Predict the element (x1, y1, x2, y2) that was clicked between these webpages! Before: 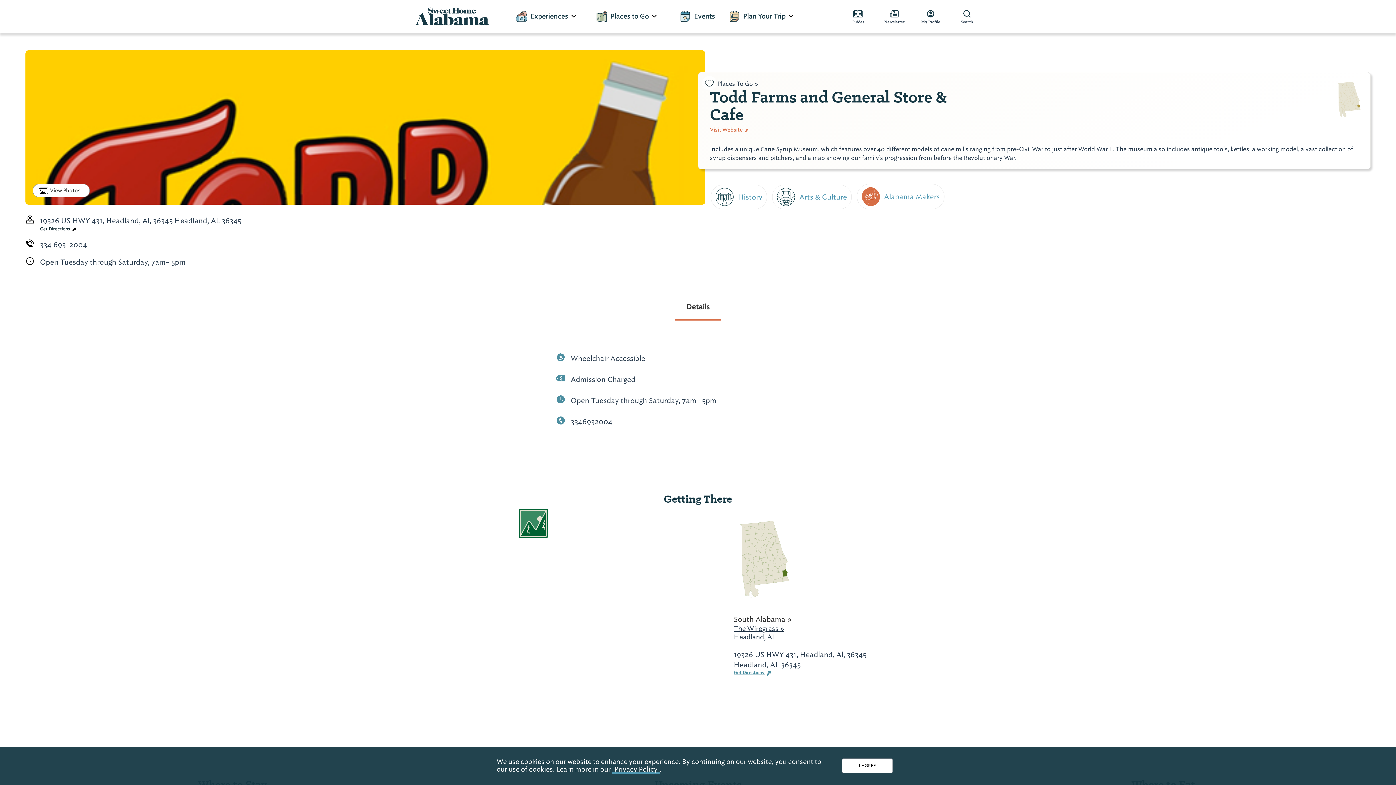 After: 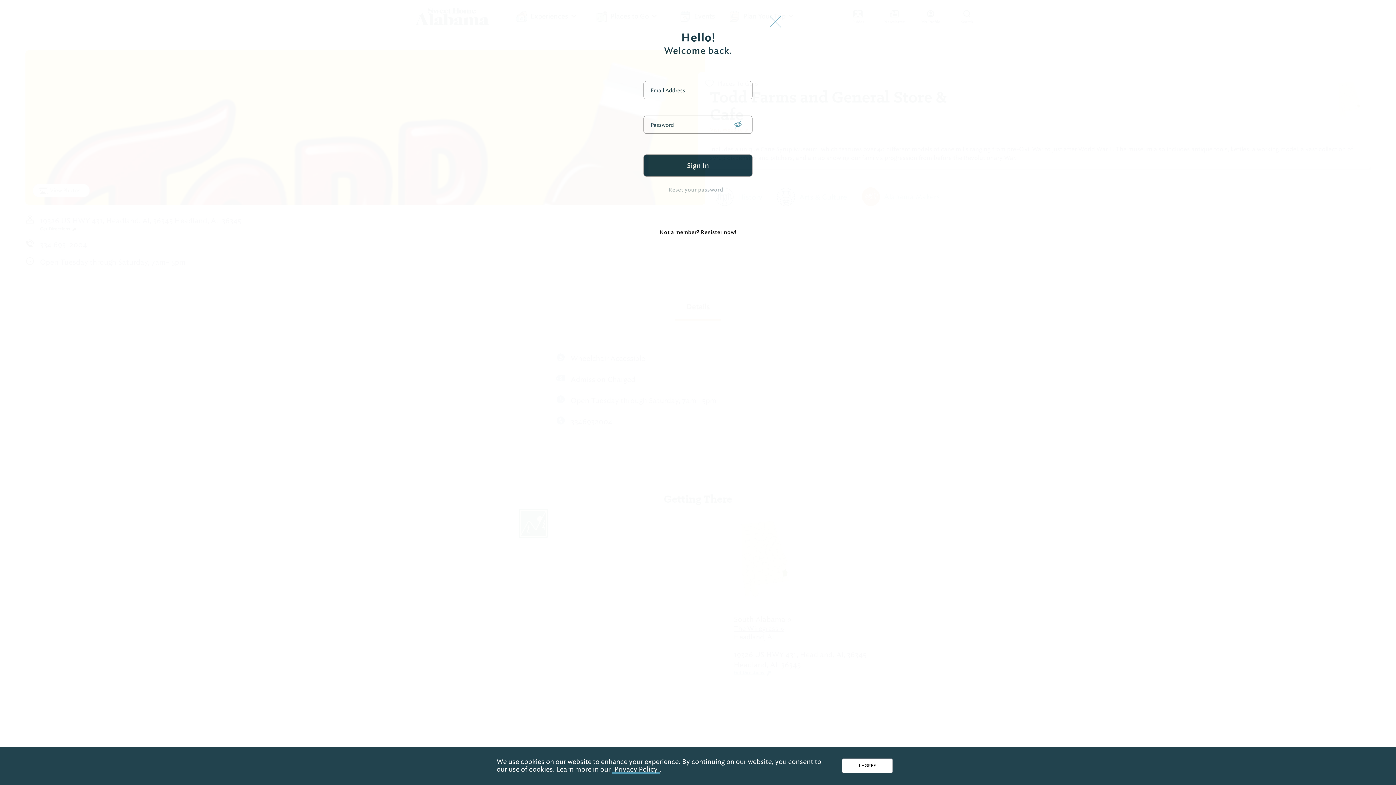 Action: label: My Profile bbox: (916, 8, 945, 24)